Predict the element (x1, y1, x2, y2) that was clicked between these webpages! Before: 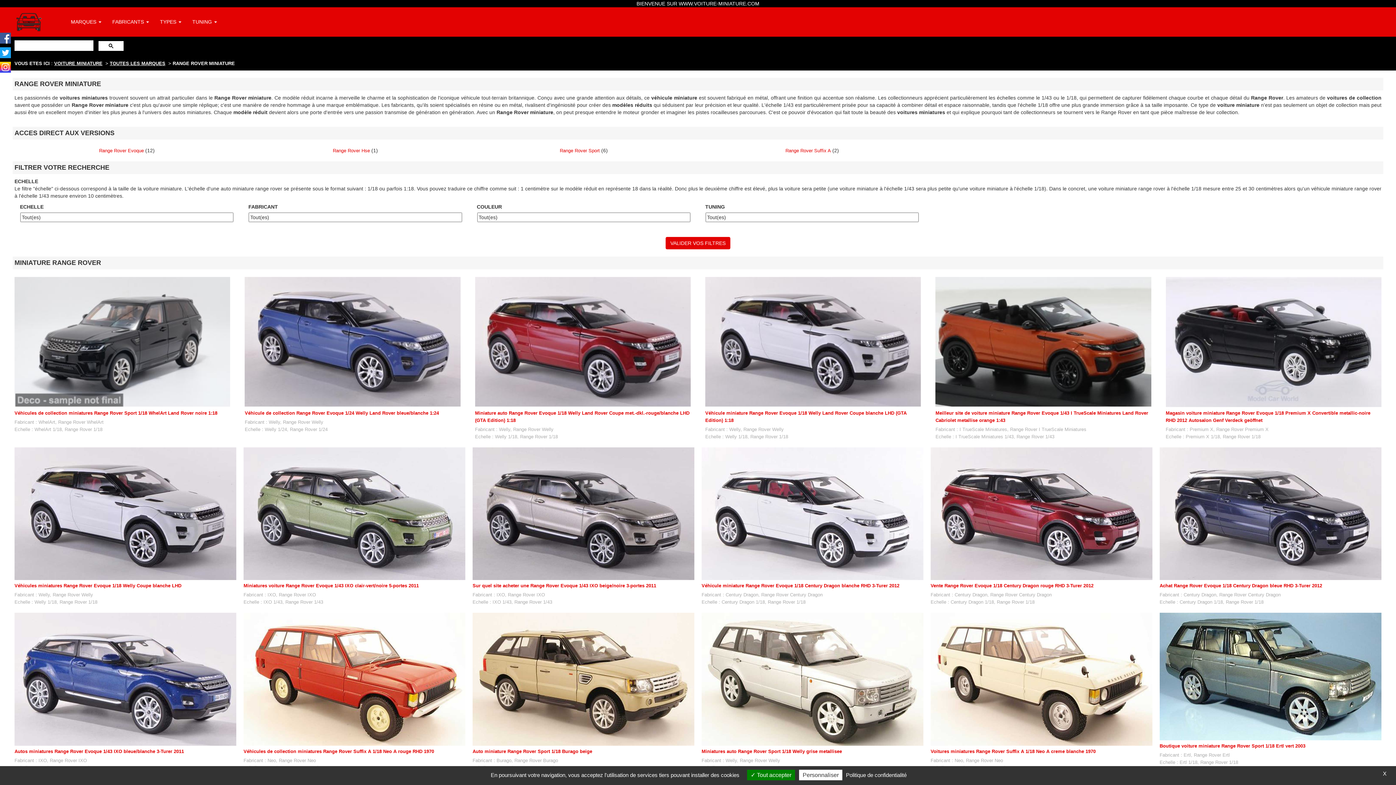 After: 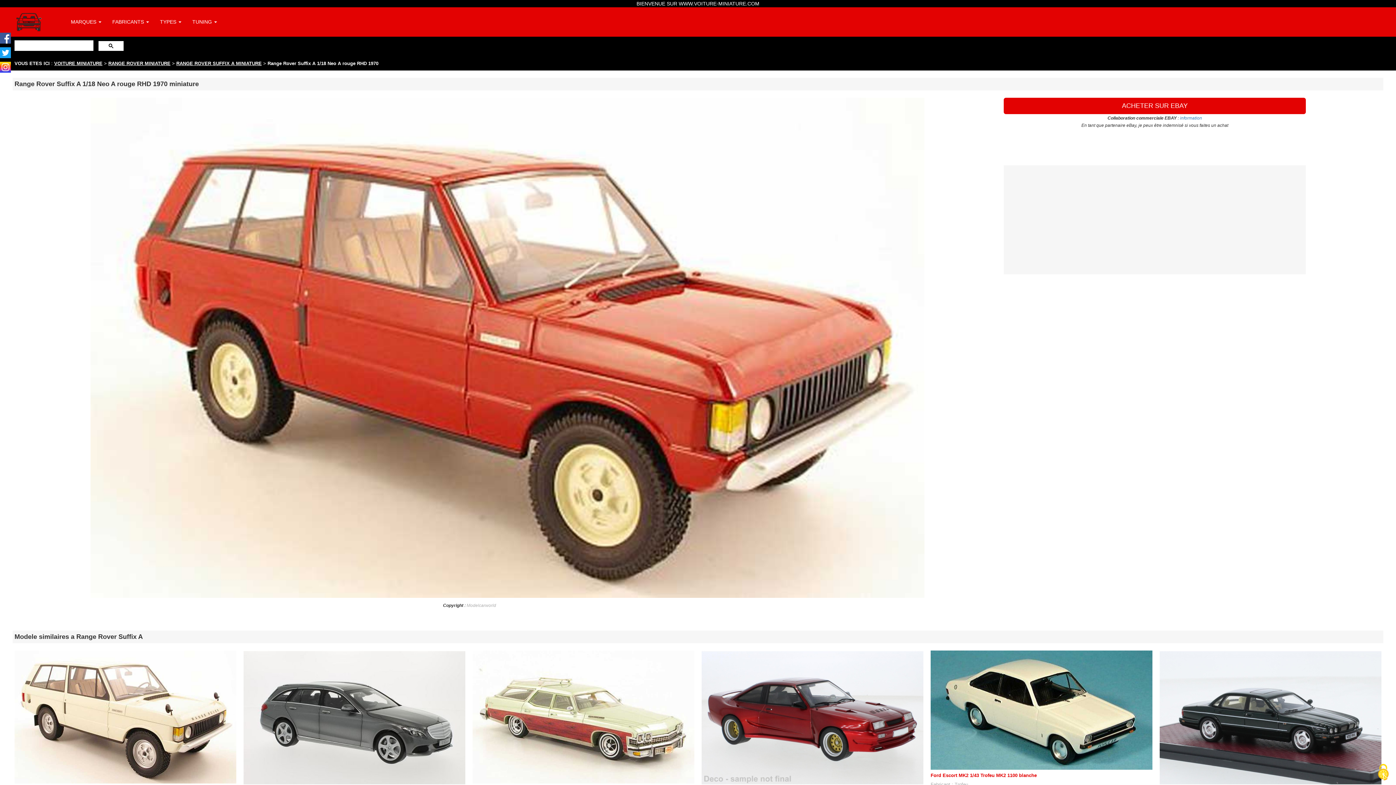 Action: label: Véhicules de collection miniatures Range Rover Suffix A 1/18 Neo A rouge RHD 1970 bbox: (243, 749, 434, 754)